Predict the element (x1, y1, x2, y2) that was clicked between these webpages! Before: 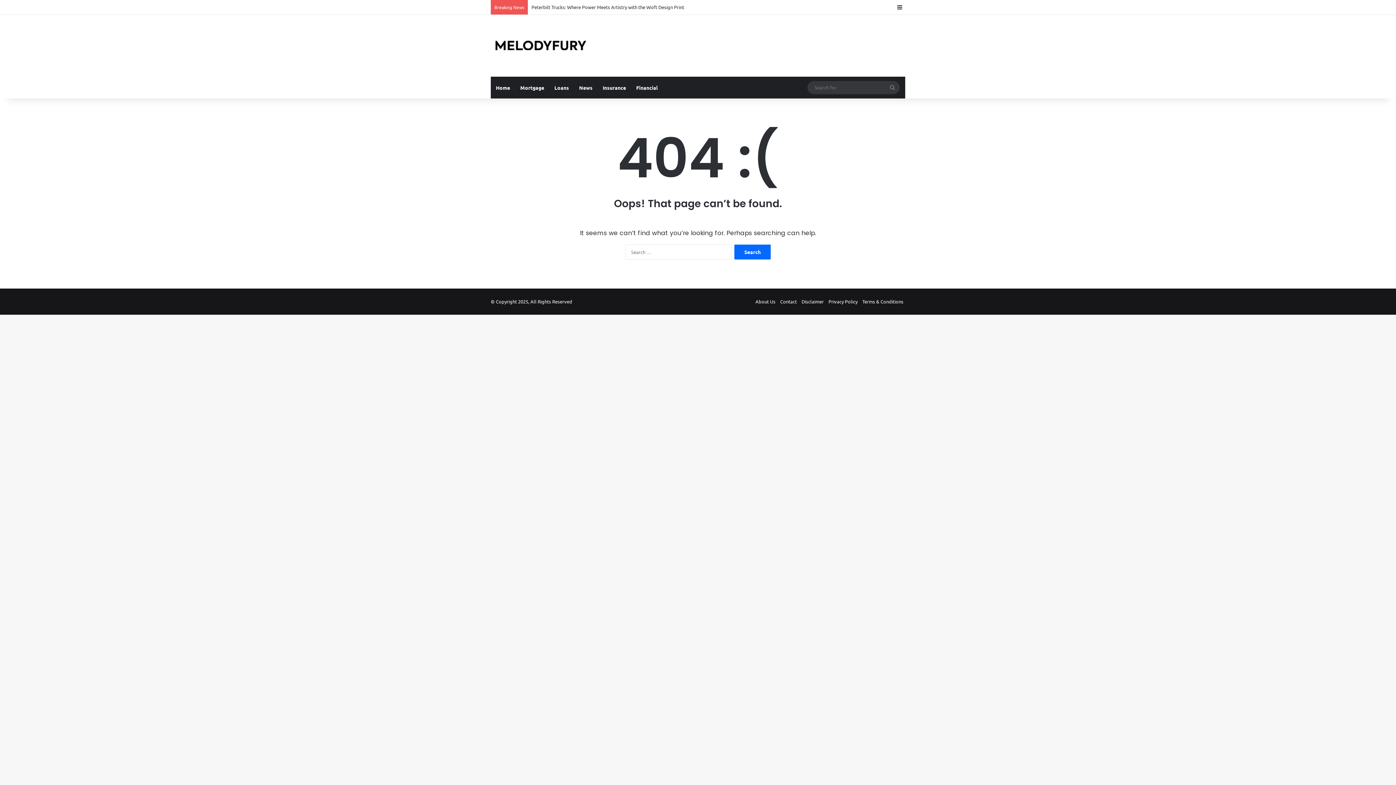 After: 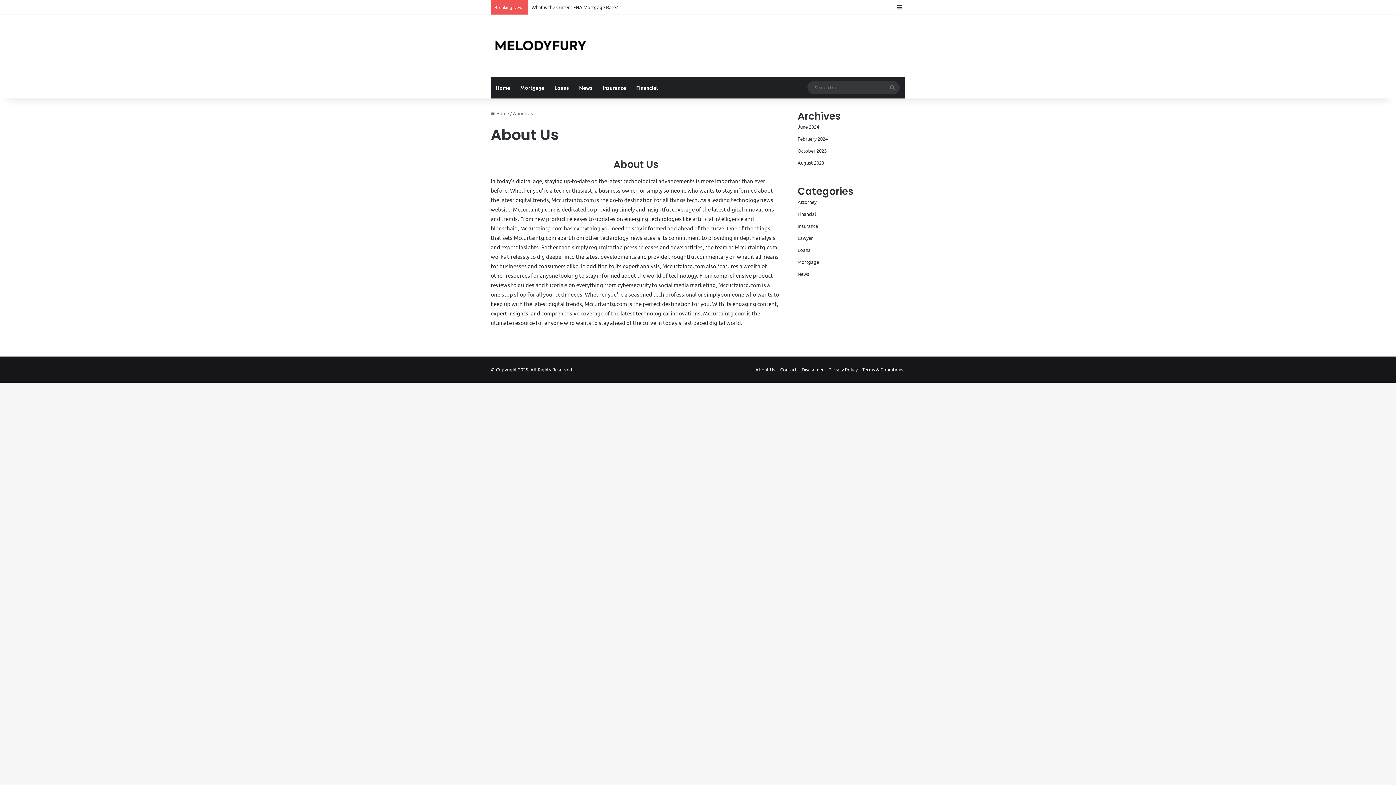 Action: bbox: (755, 298, 775, 304) label: About Us